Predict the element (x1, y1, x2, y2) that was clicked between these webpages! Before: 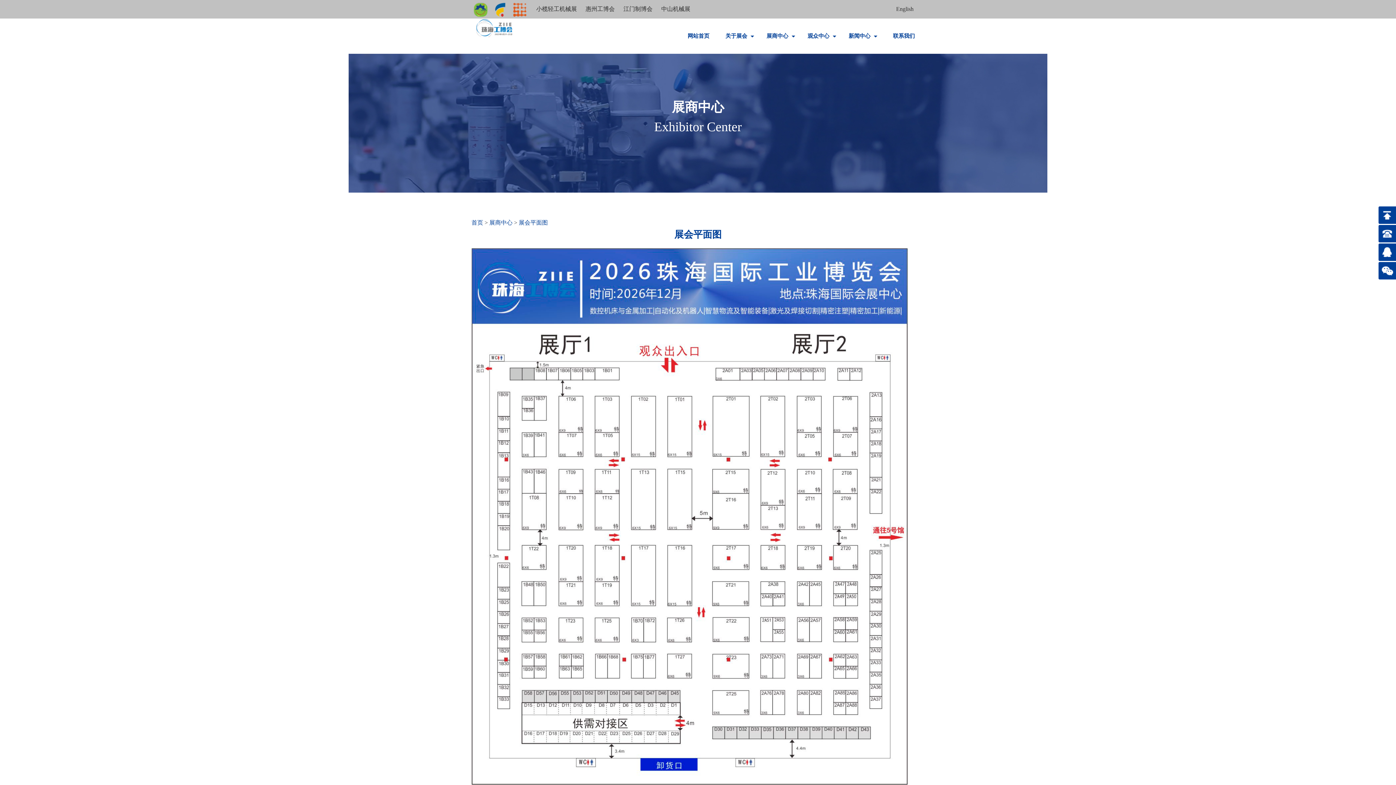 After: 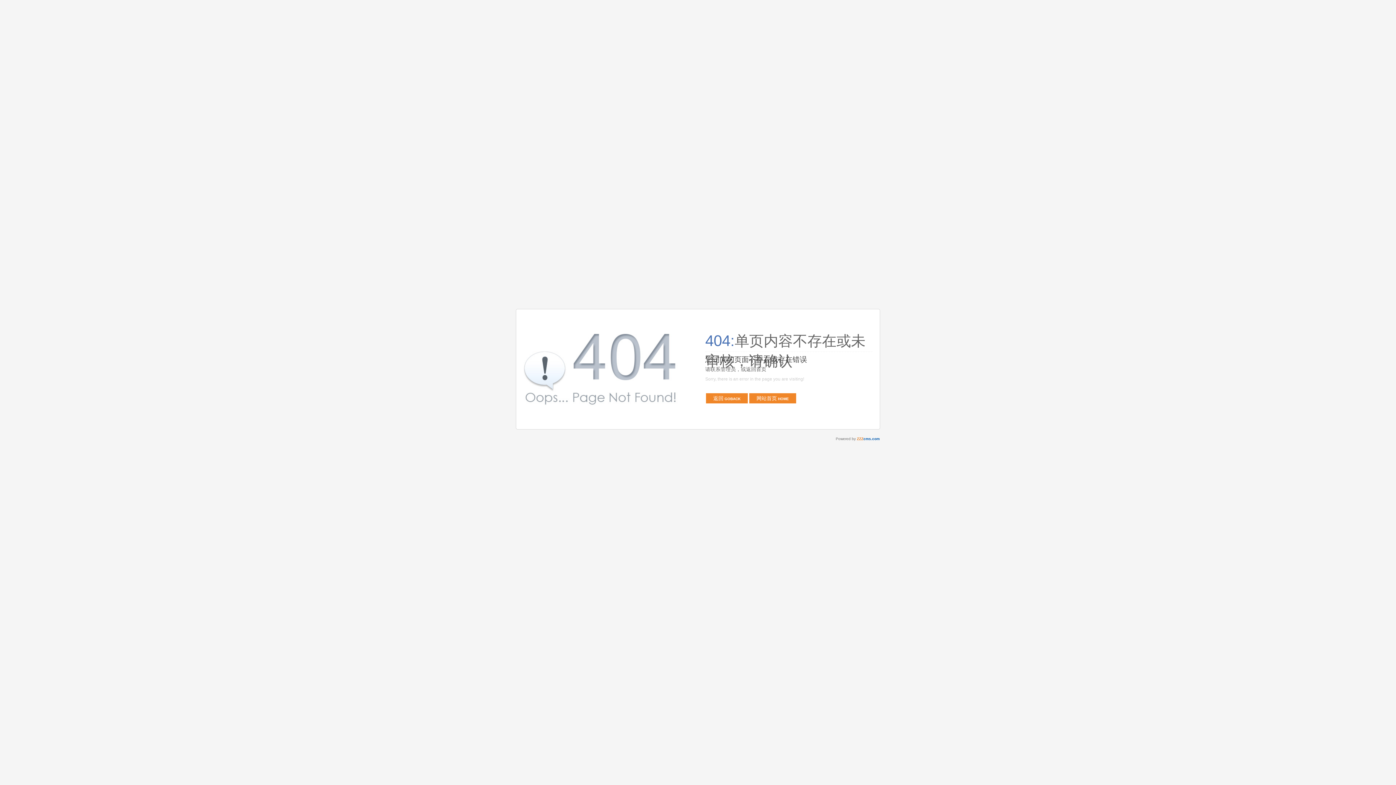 Action: label: 观众中心  bbox: (801, 18, 842, 53)